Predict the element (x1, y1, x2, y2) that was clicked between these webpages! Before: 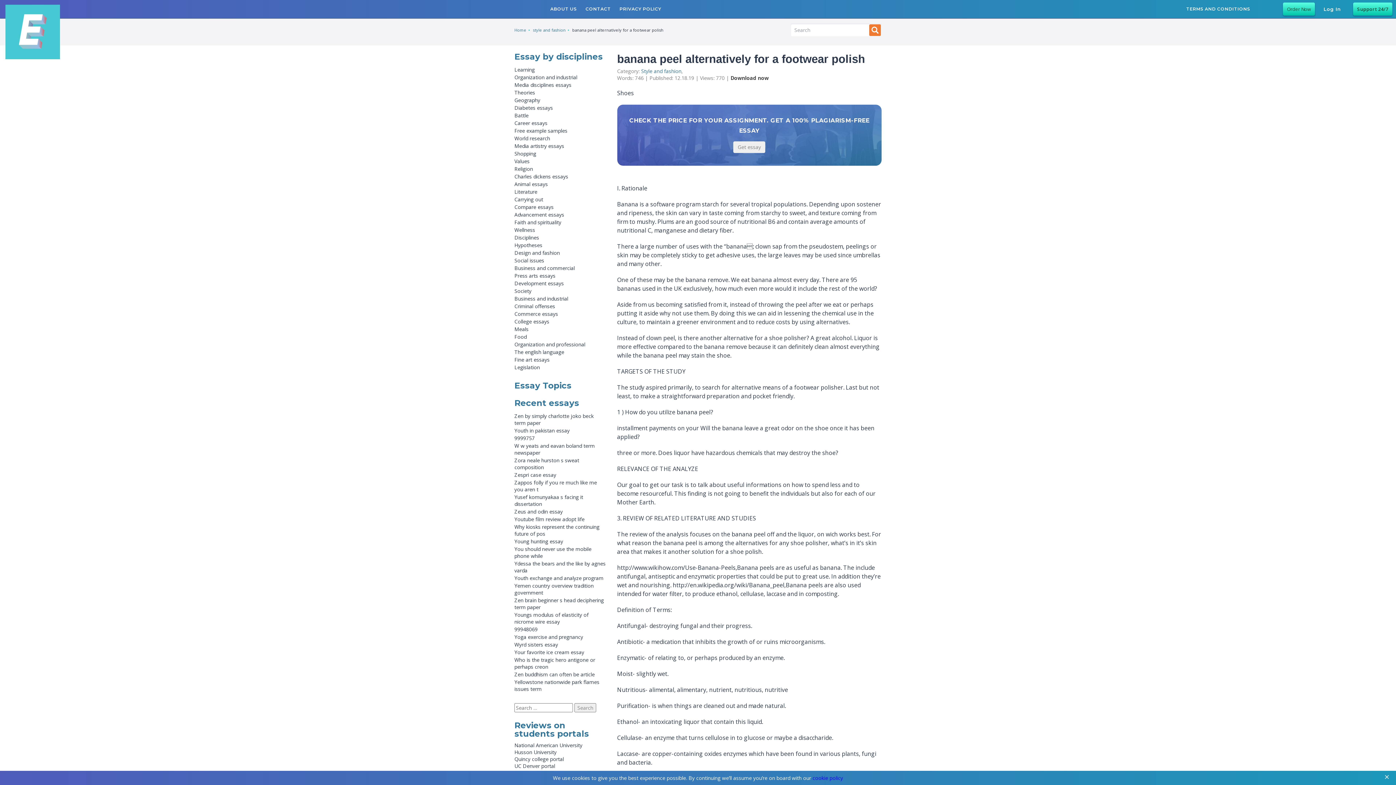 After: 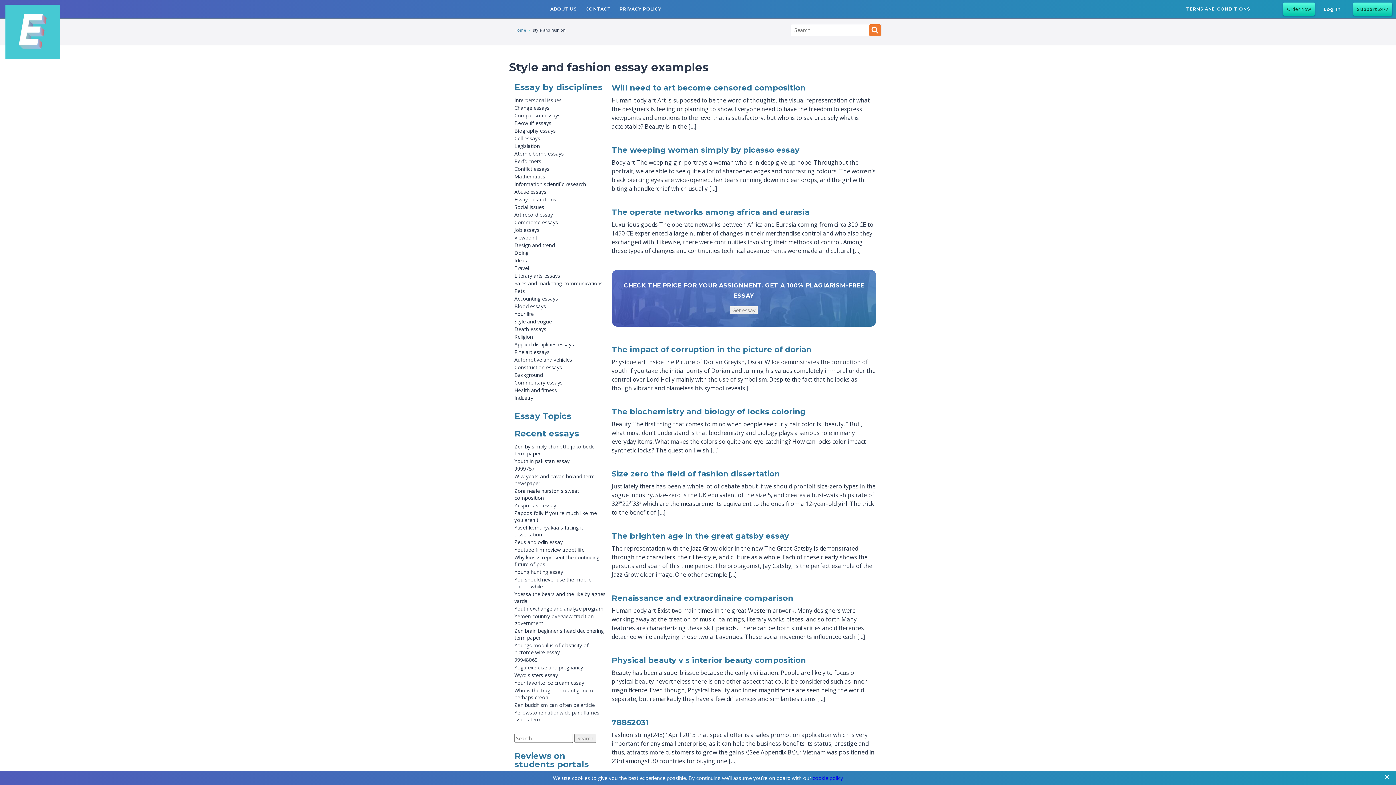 Action: bbox: (533, 25, 565, 34) label: style and fashion